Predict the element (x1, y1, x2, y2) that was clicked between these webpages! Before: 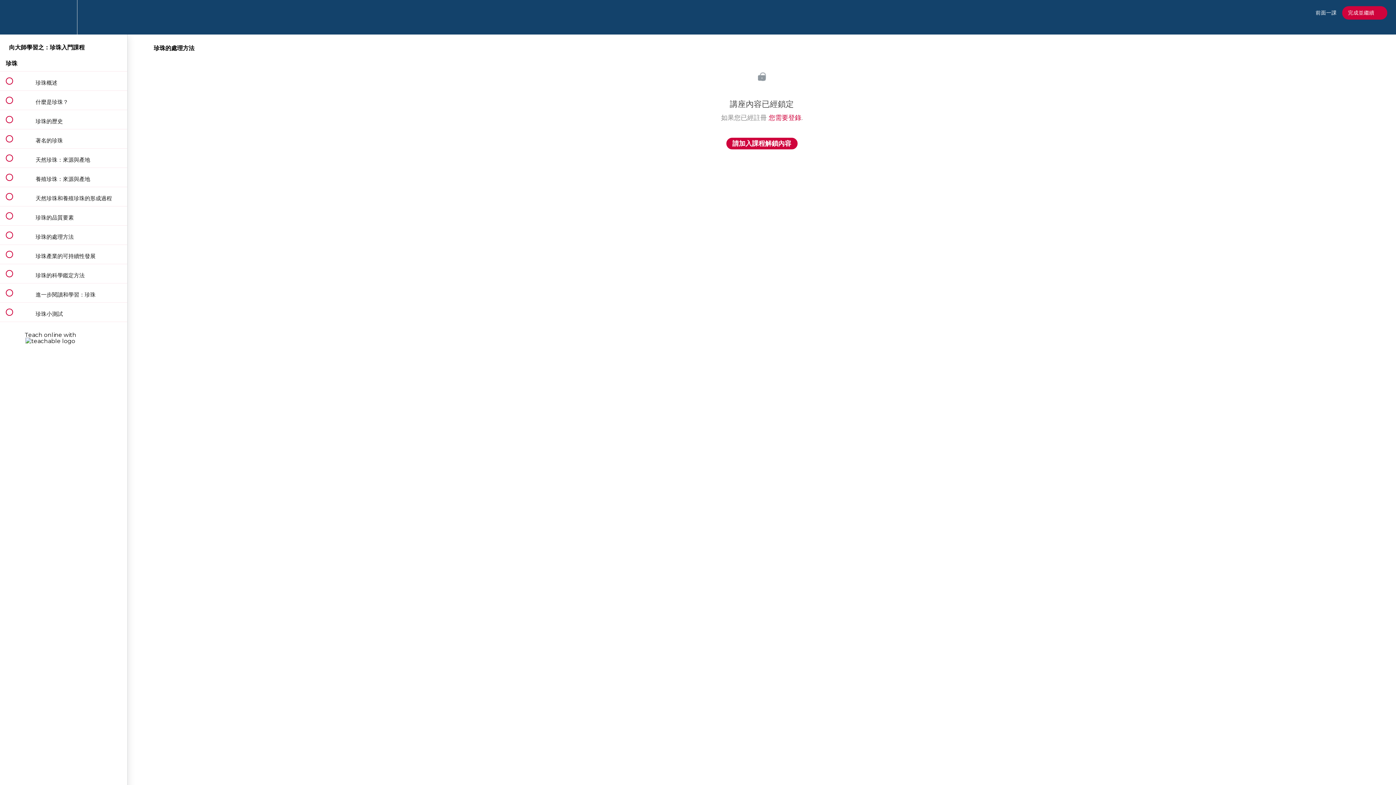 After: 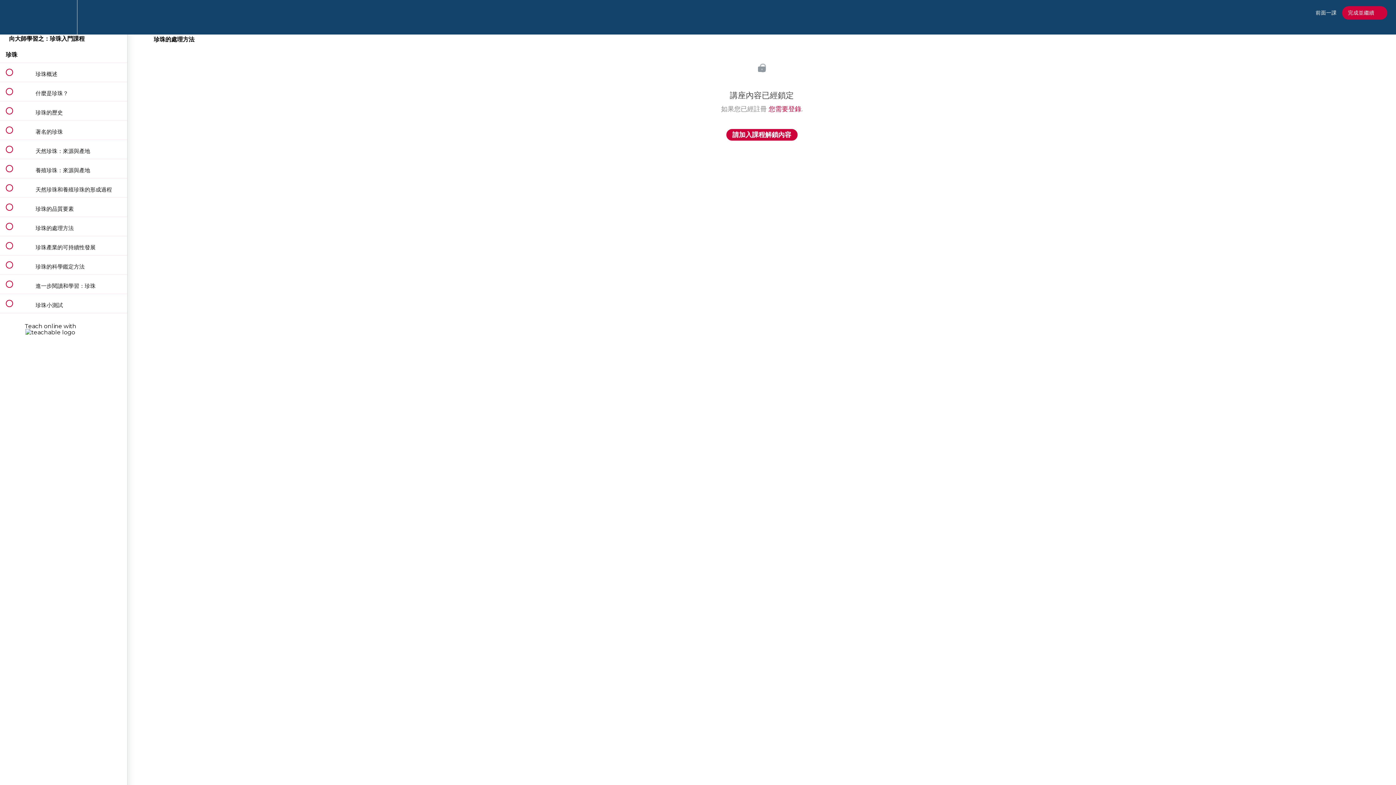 Action: bbox: (100, 0, 127, 34) label: Course Sidebar